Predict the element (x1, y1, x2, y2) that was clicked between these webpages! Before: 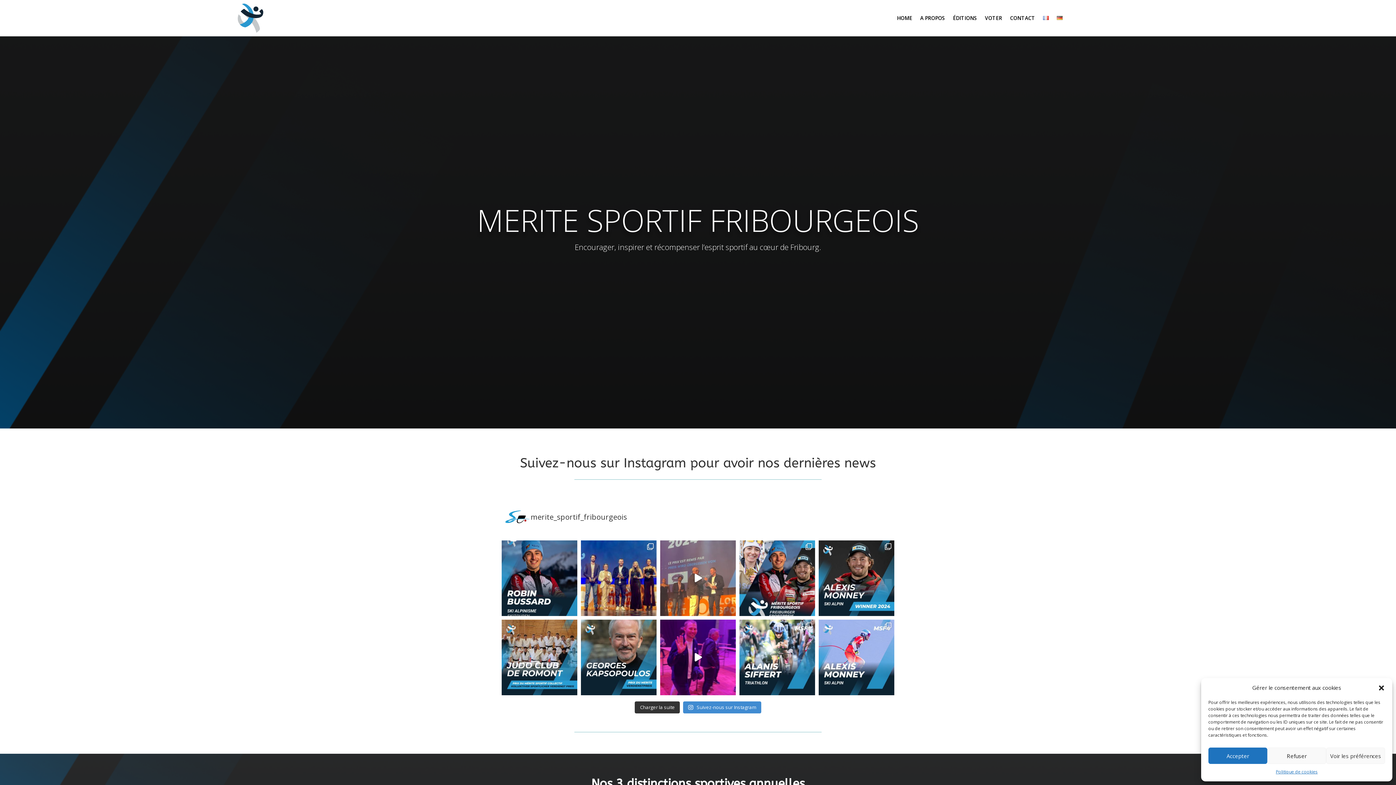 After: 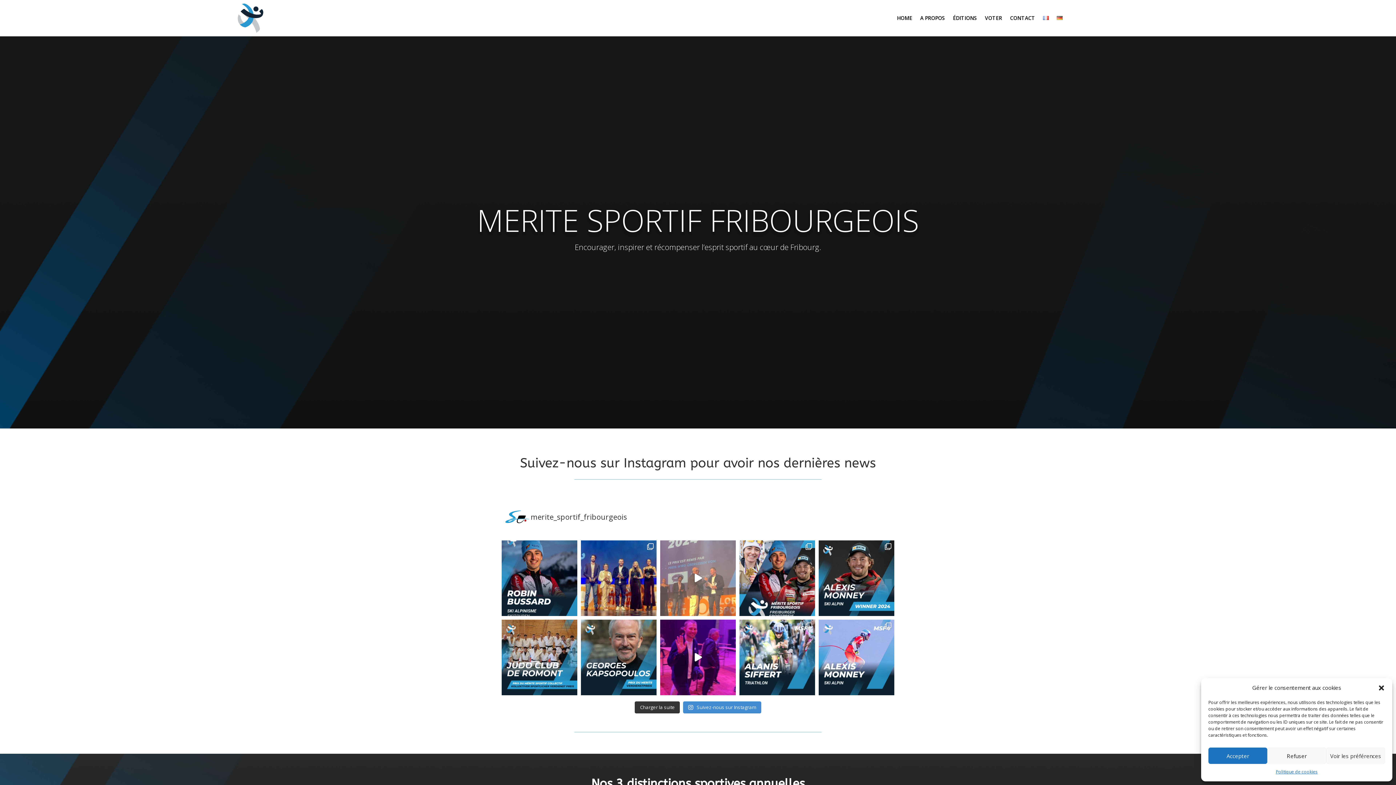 Action: label: ✨ La Nuit du Mérite Sportif Fribourgeois Déjà bbox: (660, 540, 736, 616)